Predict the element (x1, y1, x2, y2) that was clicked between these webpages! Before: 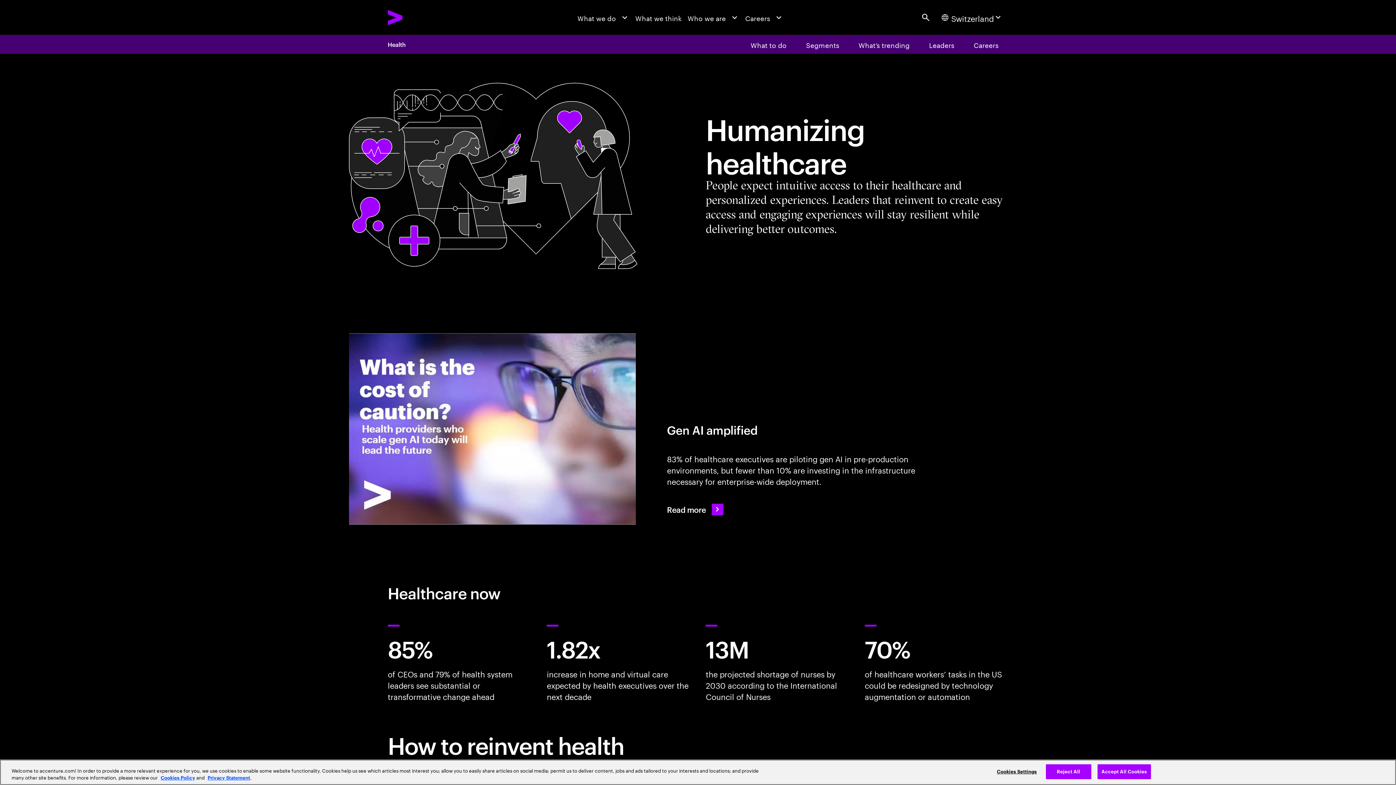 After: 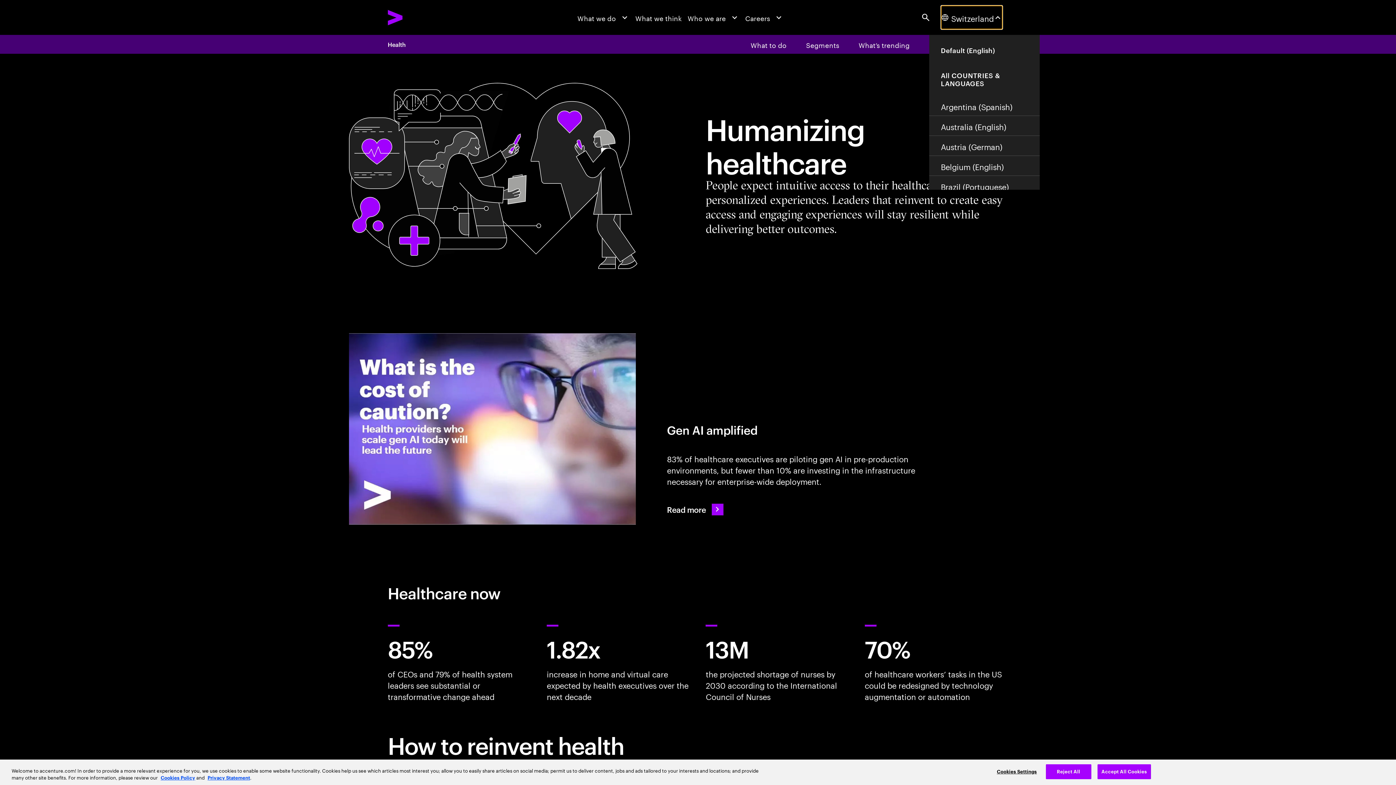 Action: bbox: (941, 5, 1002, 29) label: Country and language selector. Current Country: Switzerland